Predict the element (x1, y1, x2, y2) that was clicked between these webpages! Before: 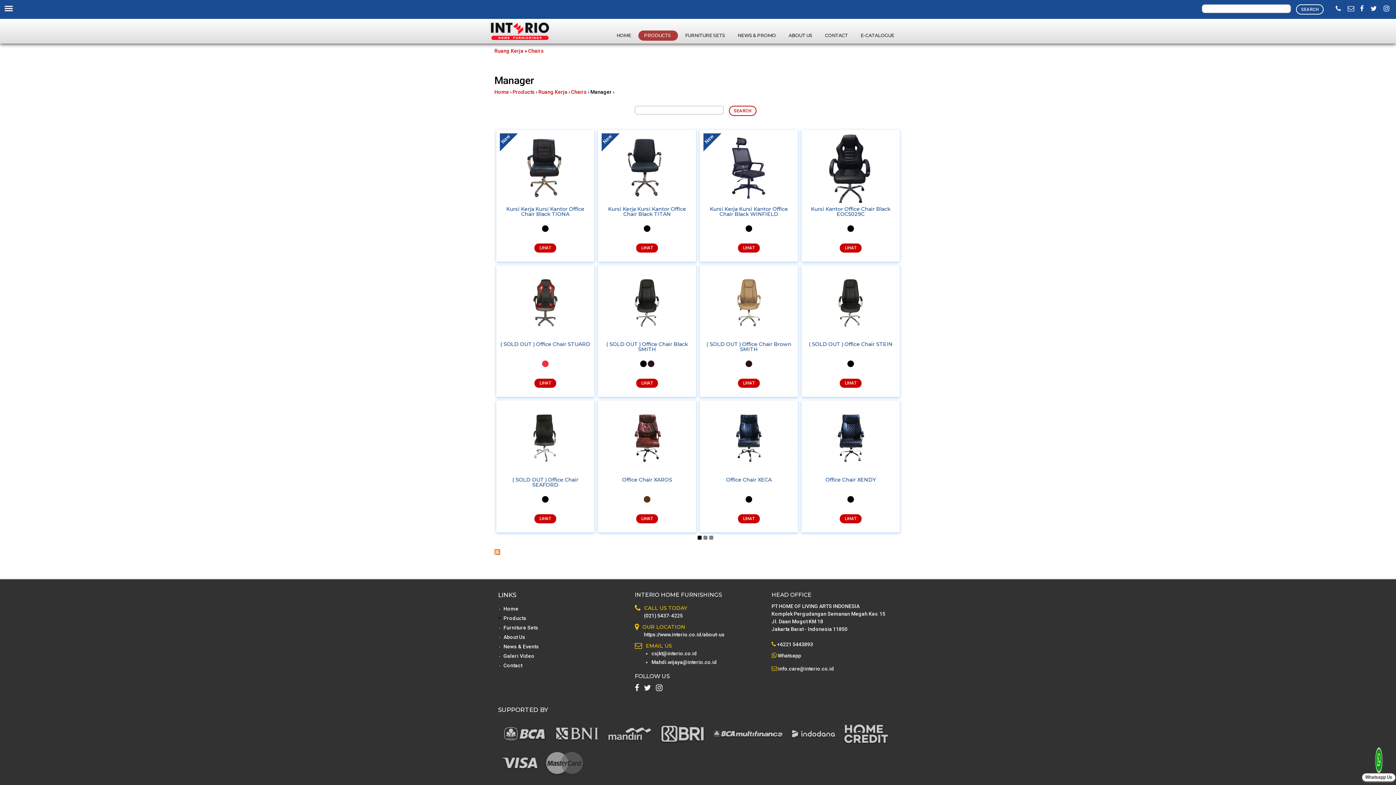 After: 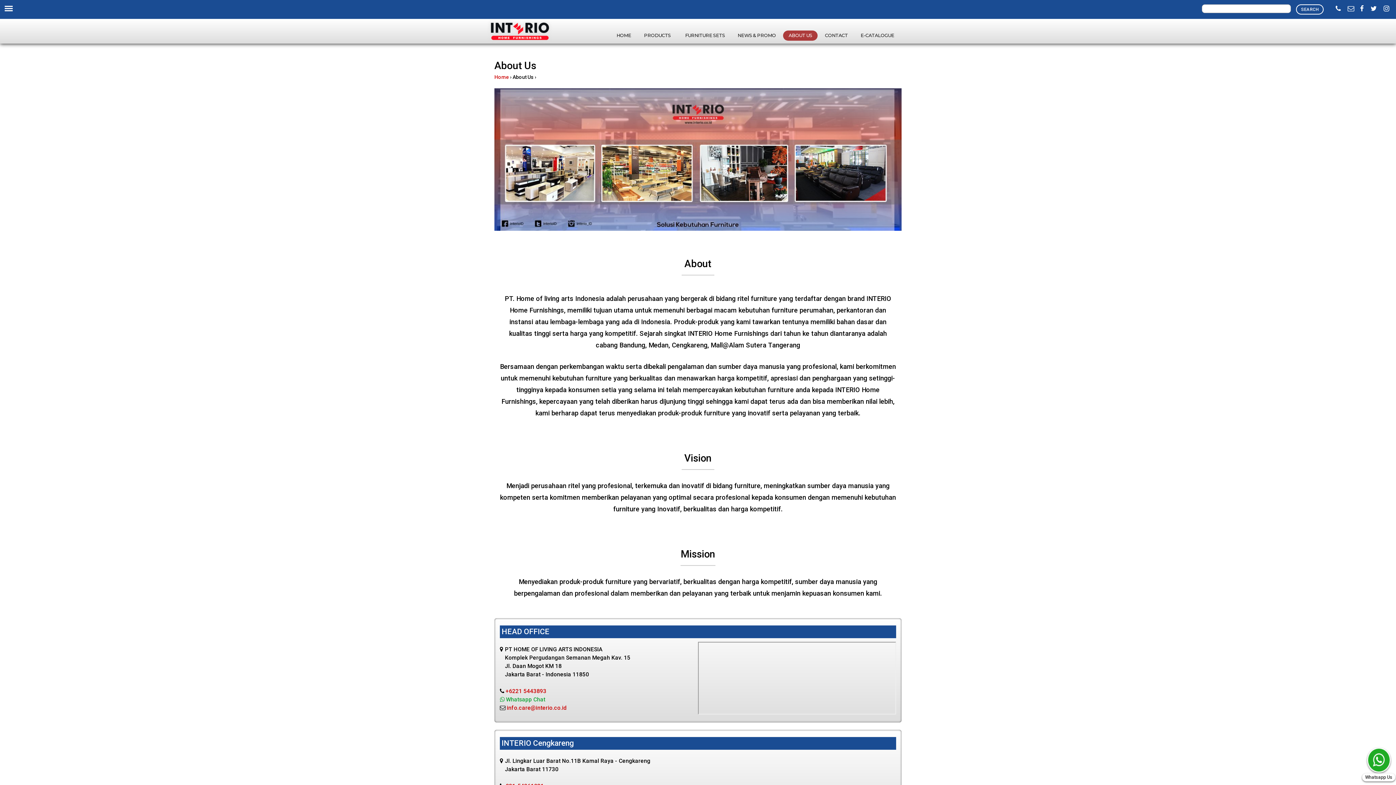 Action: bbox: (503, 634, 525, 640) label: About Us